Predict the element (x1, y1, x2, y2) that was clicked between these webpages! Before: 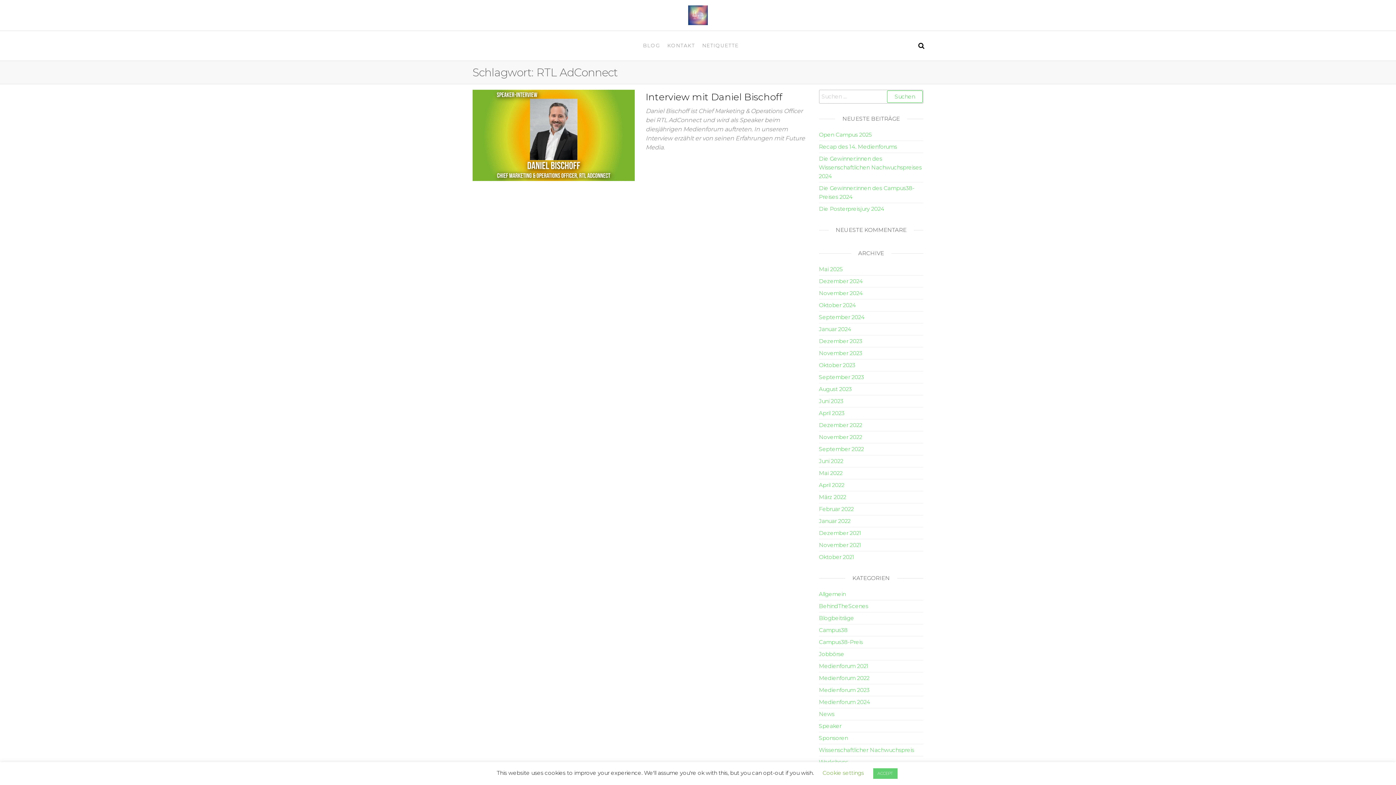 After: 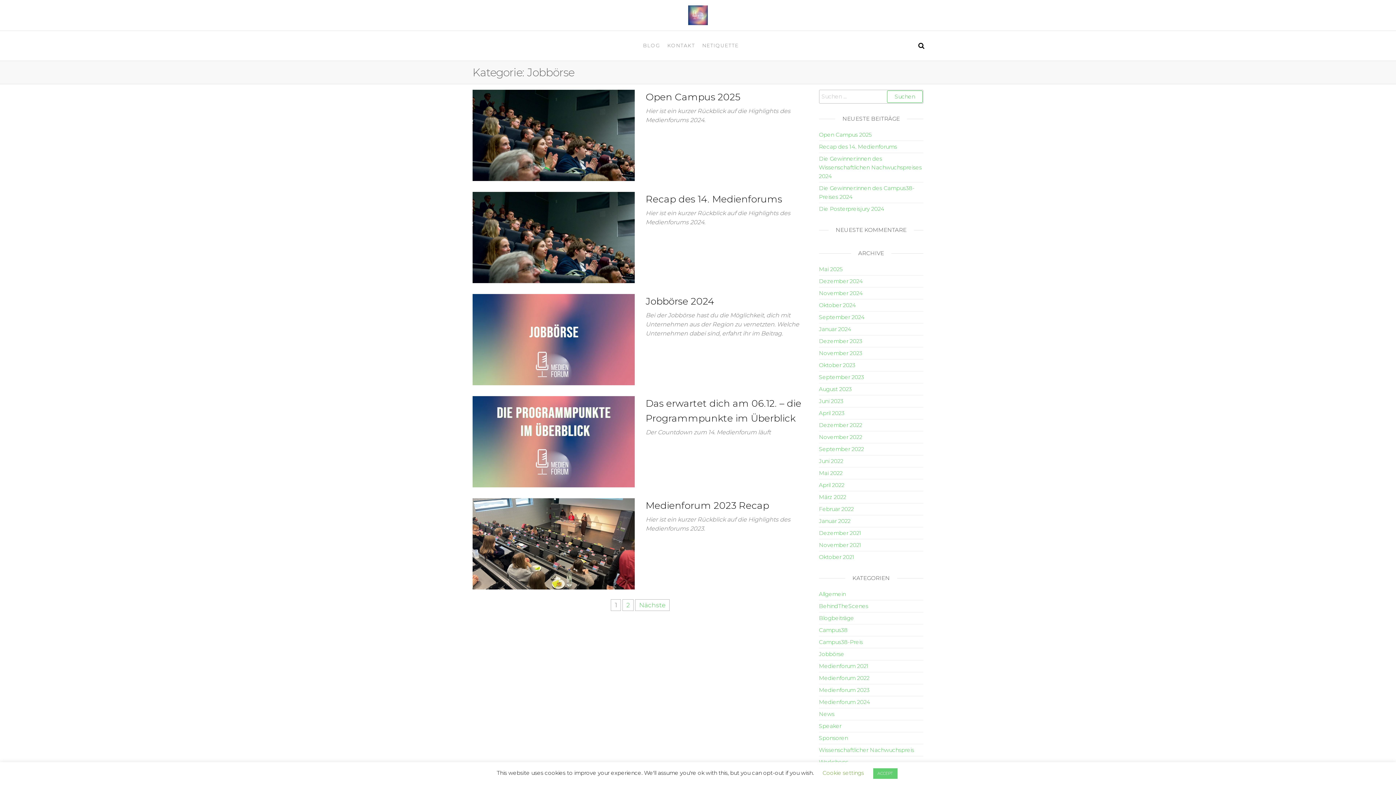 Action: bbox: (819, 650, 844, 657) label: Jobbörse